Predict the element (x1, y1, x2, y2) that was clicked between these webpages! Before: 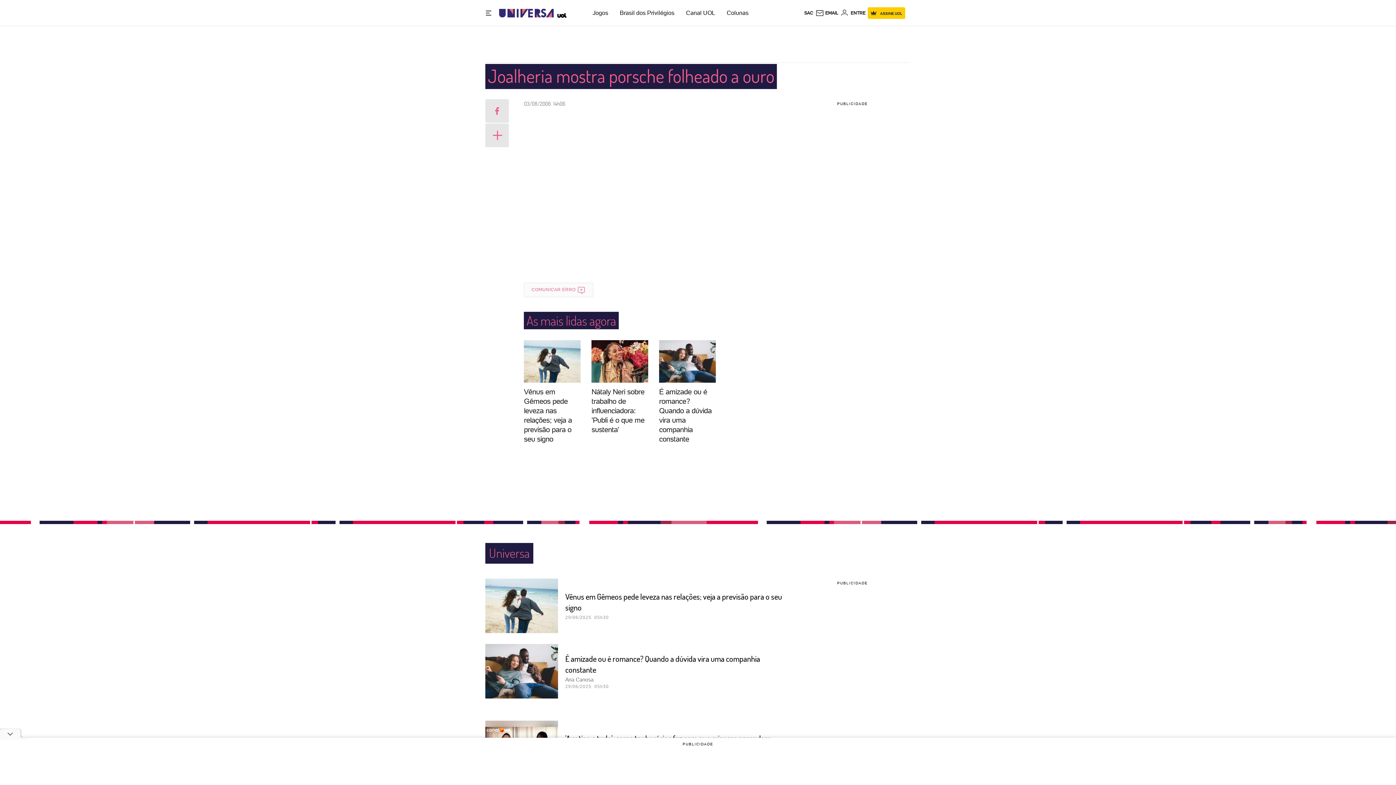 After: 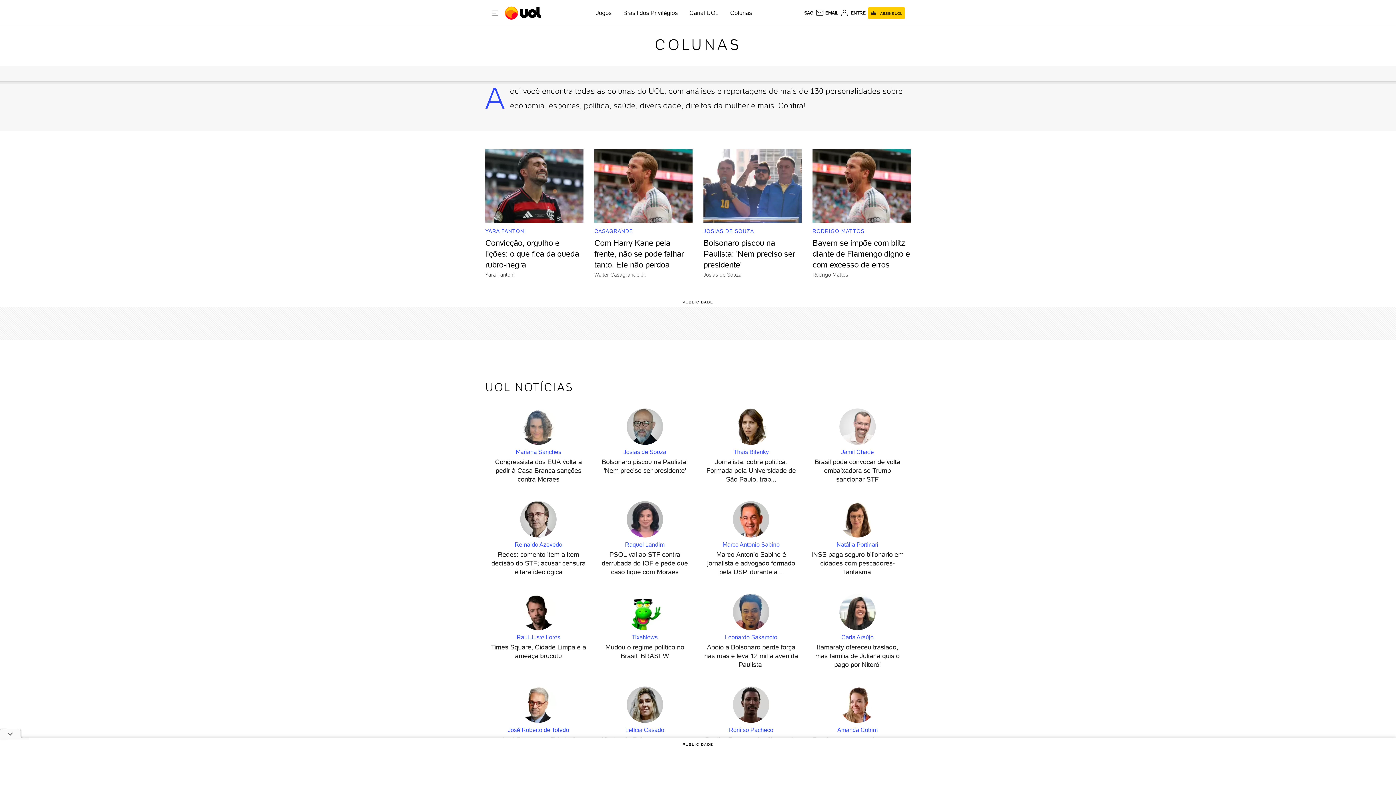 Action: bbox: (726, 9, 748, 16) label: Colunas